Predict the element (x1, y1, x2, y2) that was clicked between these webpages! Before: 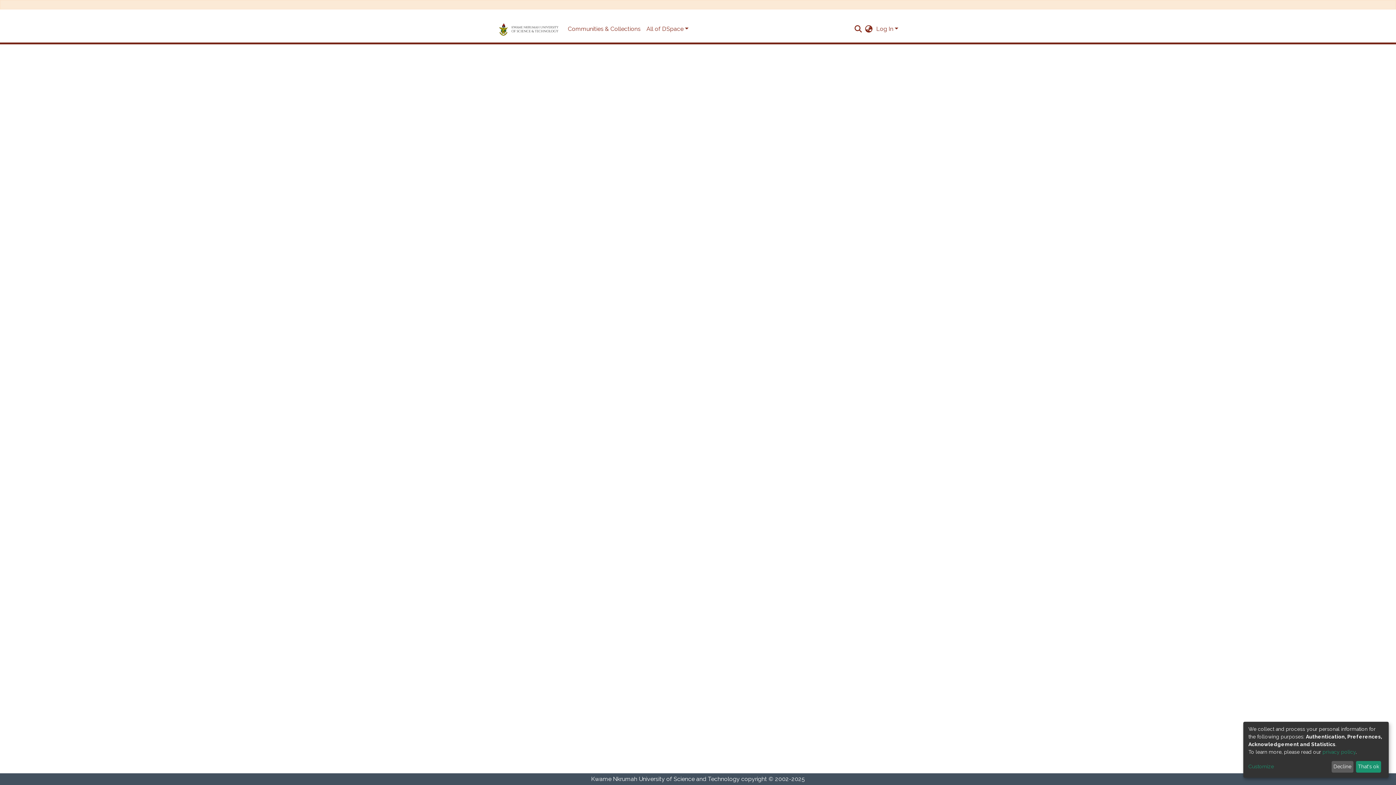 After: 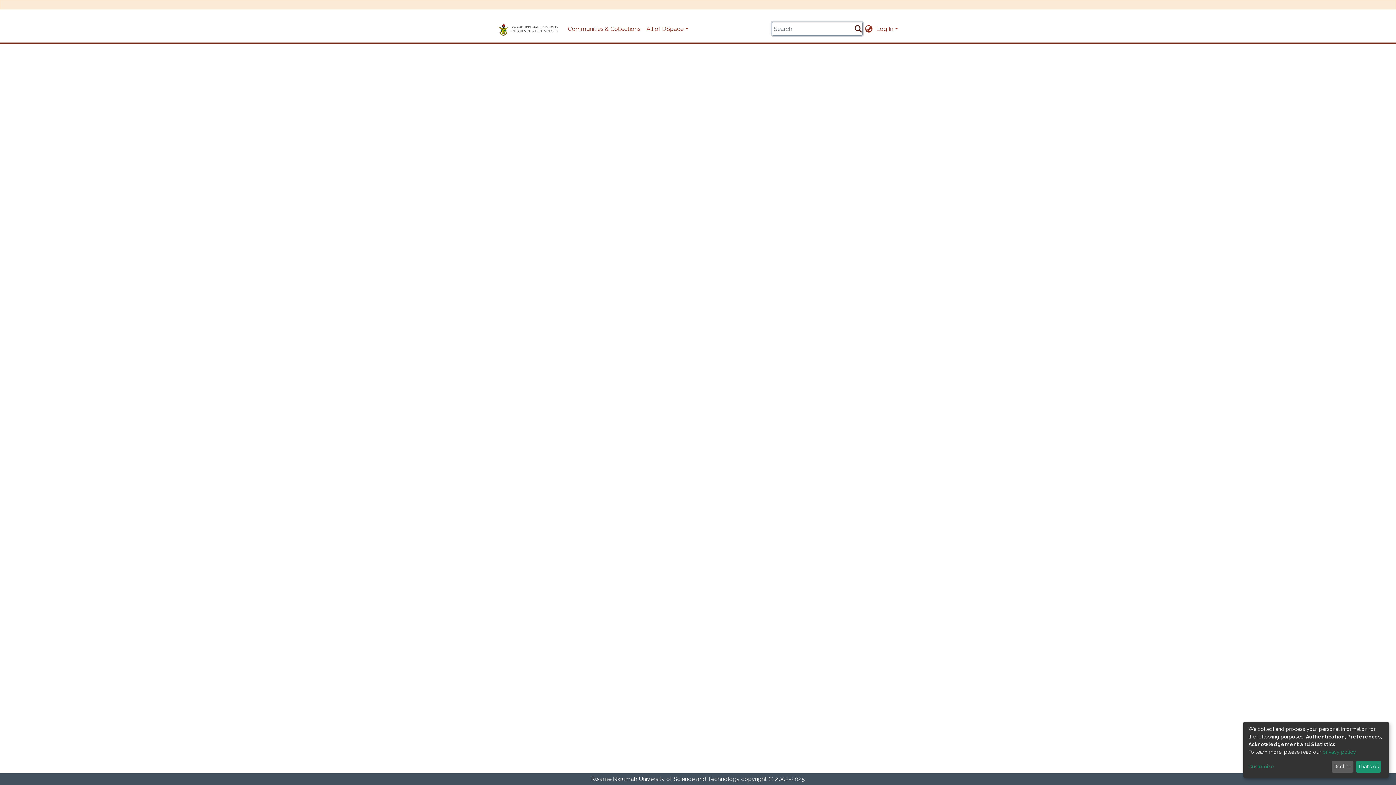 Action: bbox: (853, 25, 863, 32)